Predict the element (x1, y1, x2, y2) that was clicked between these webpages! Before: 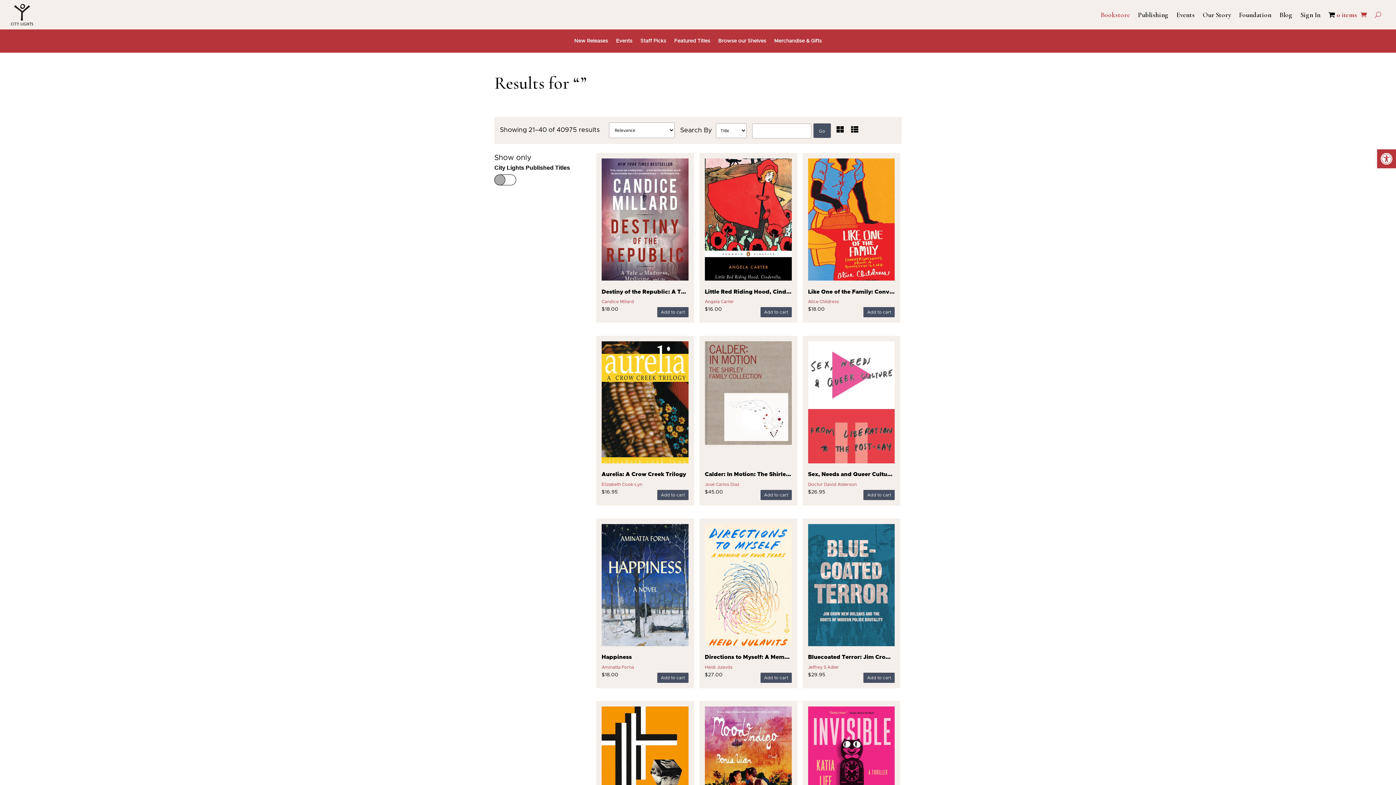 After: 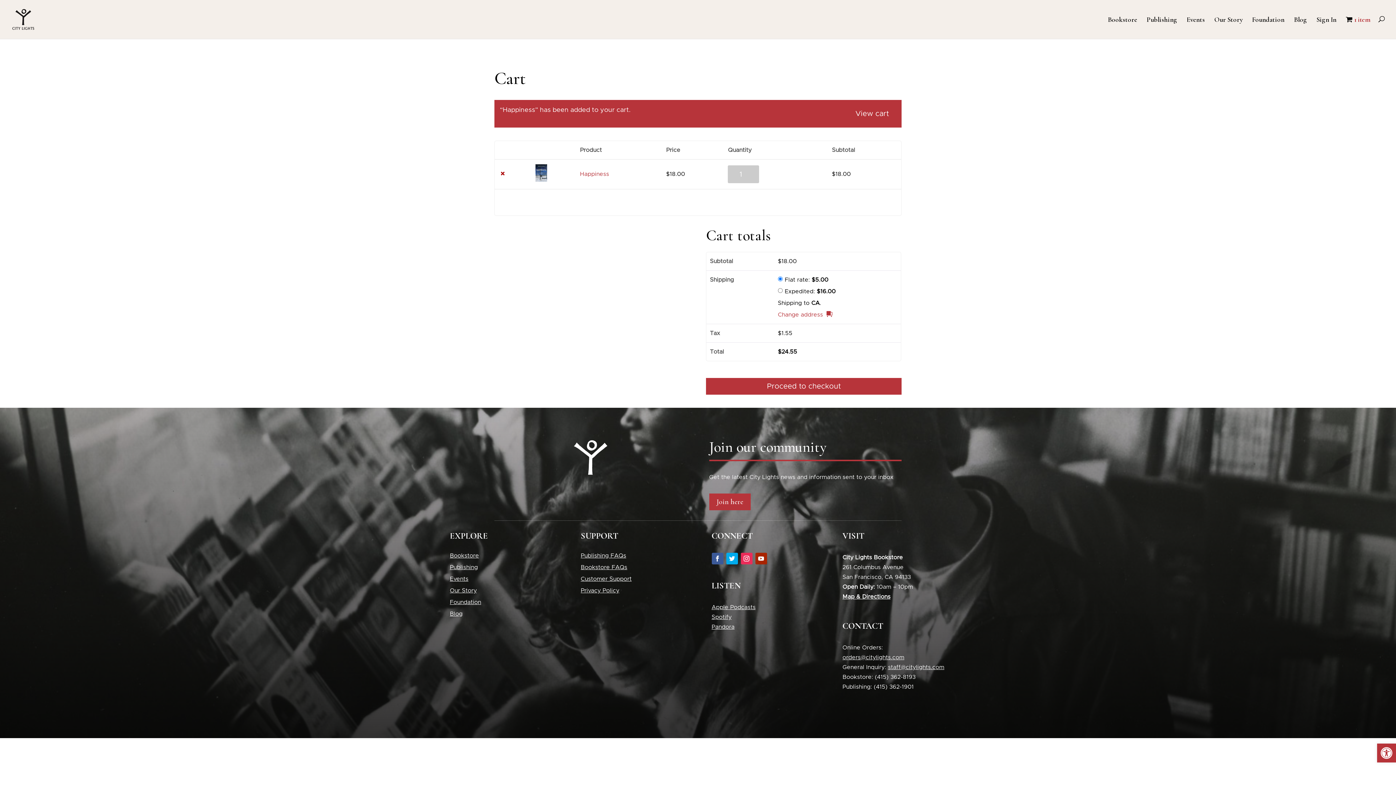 Action: label: Add to cart: “Happiness” bbox: (657, 672, 688, 683)